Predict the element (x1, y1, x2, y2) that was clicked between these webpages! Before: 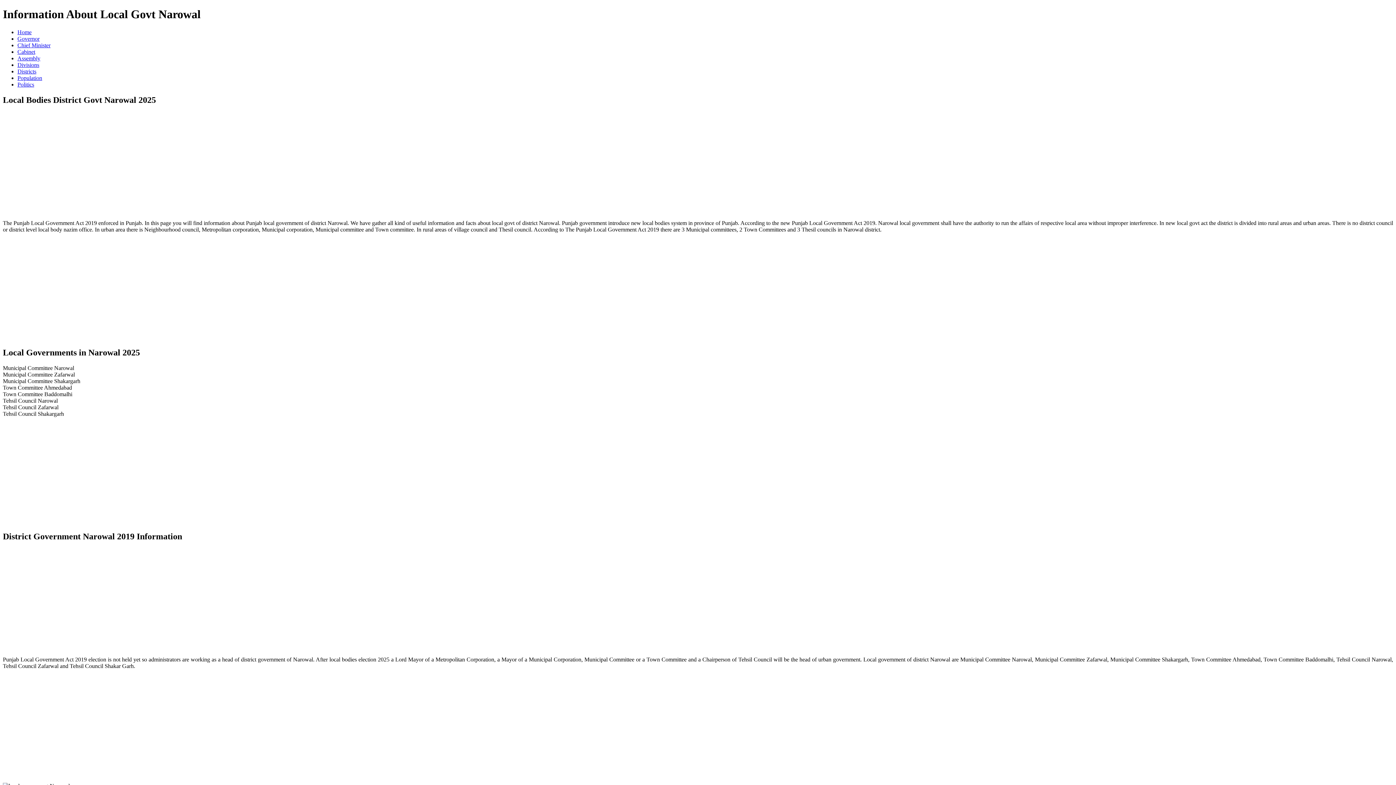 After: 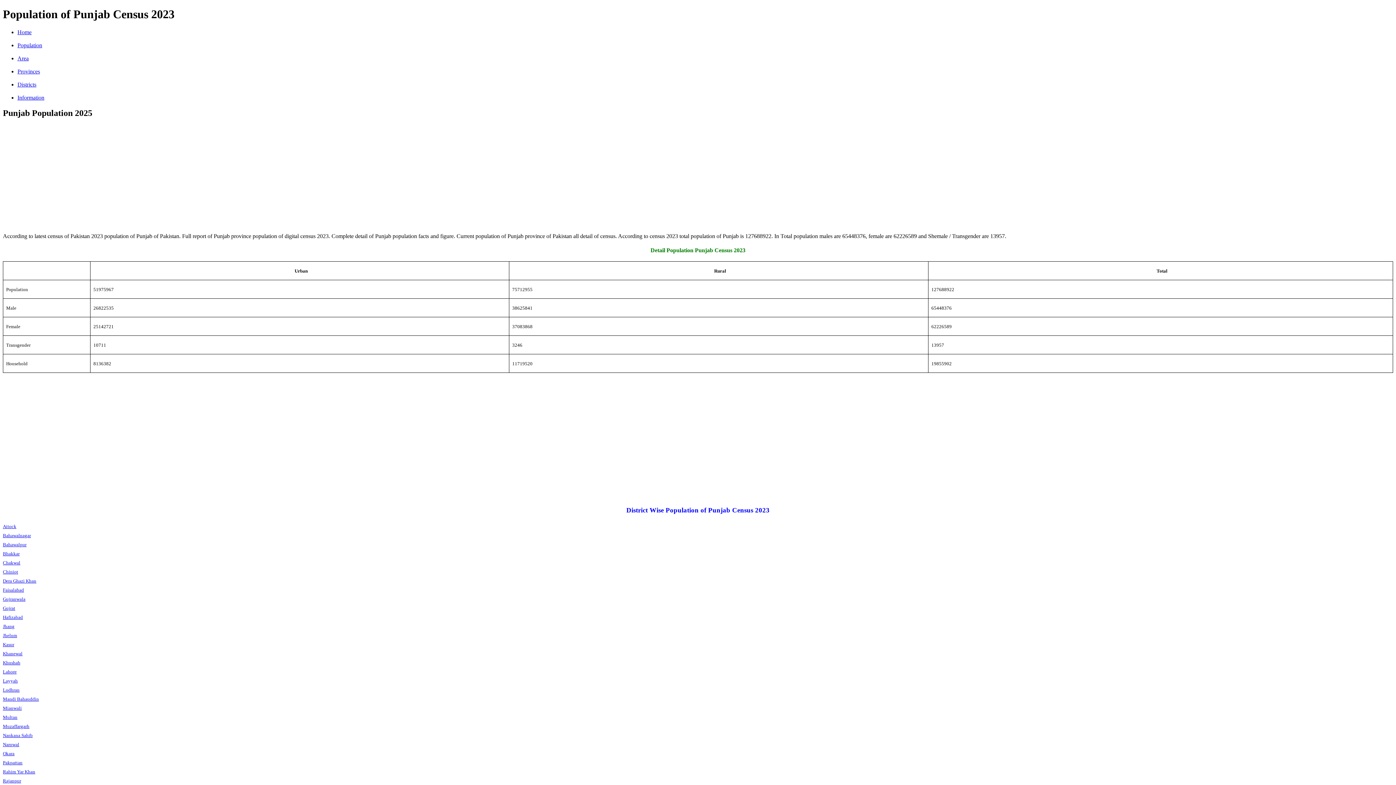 Action: label: Population bbox: (17, 74, 42, 81)